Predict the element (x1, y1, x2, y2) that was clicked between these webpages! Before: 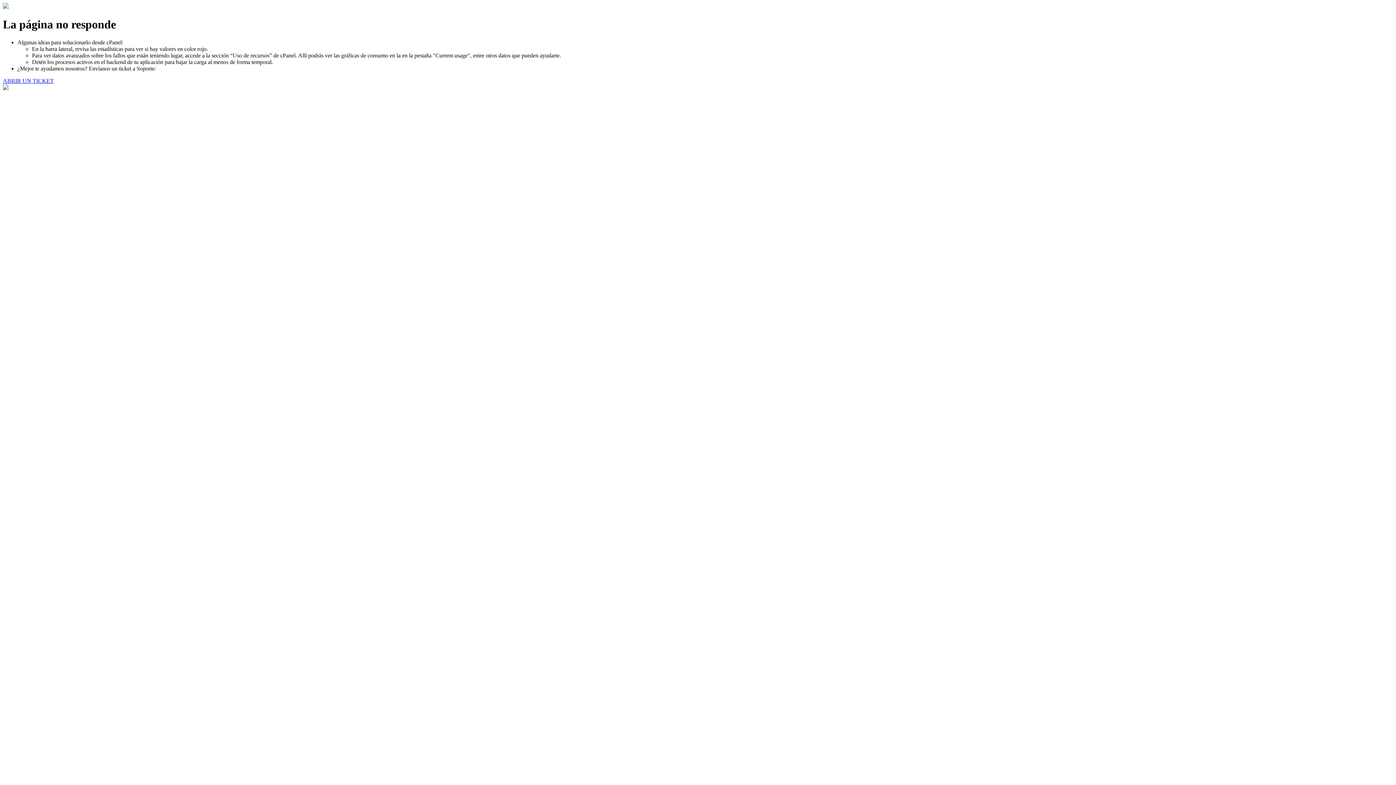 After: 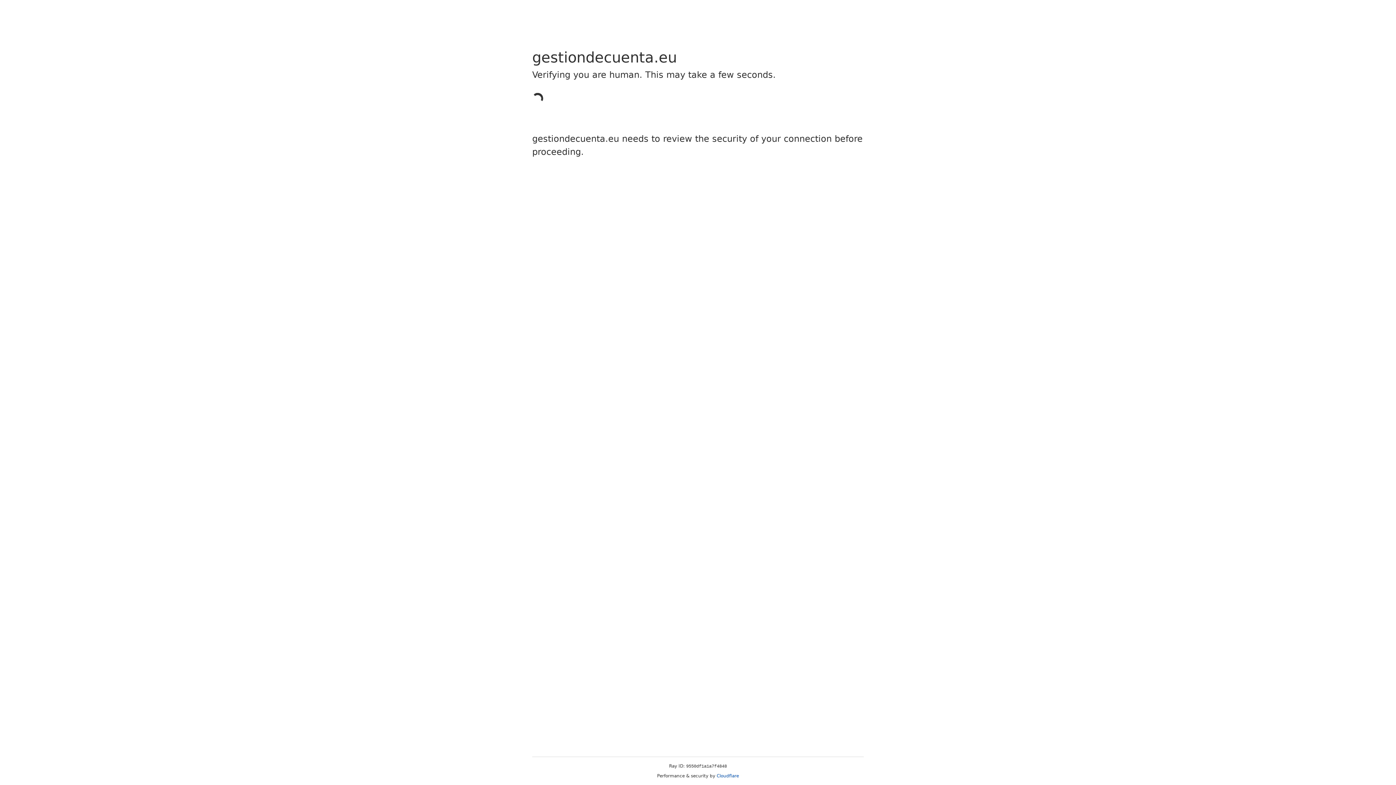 Action: label: ABRIR UN TICKET bbox: (2, 77, 53, 83)